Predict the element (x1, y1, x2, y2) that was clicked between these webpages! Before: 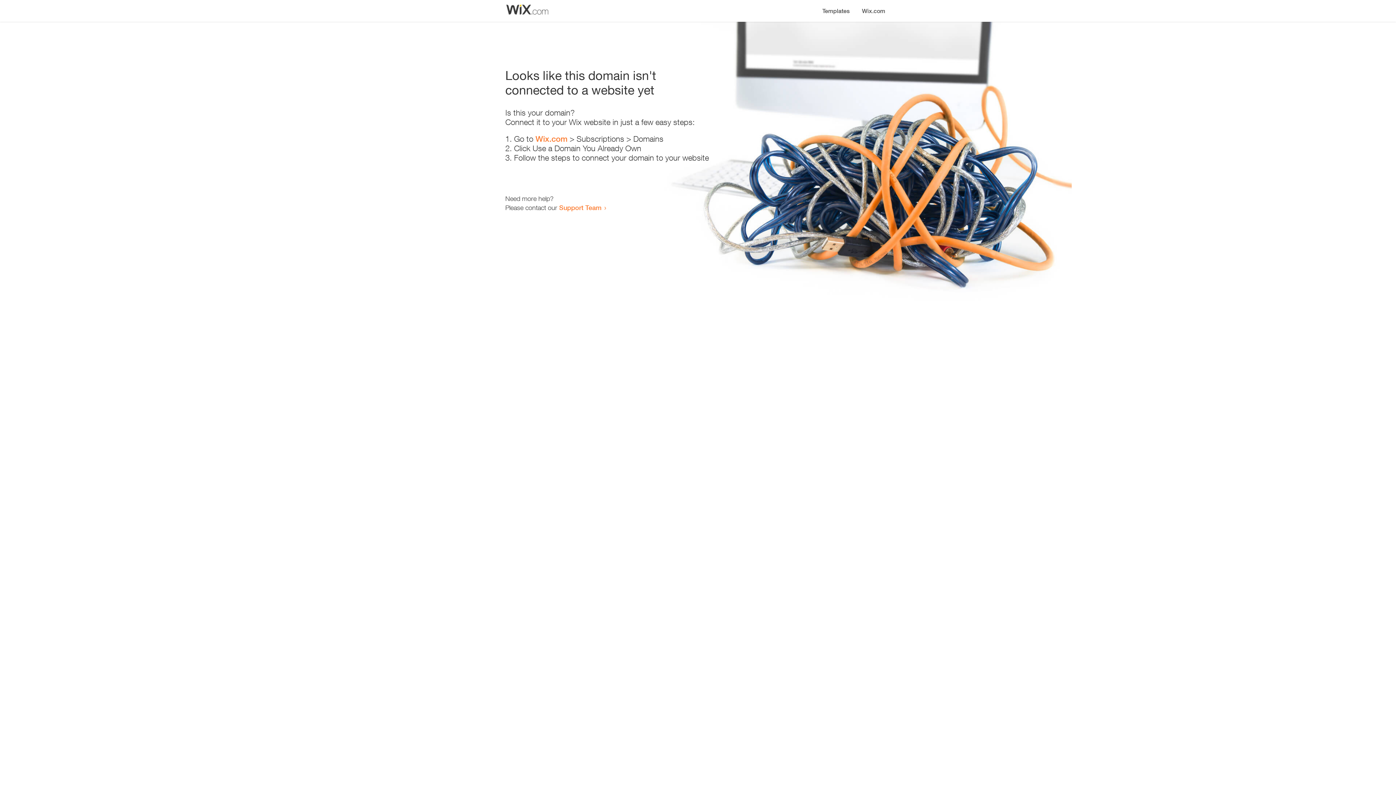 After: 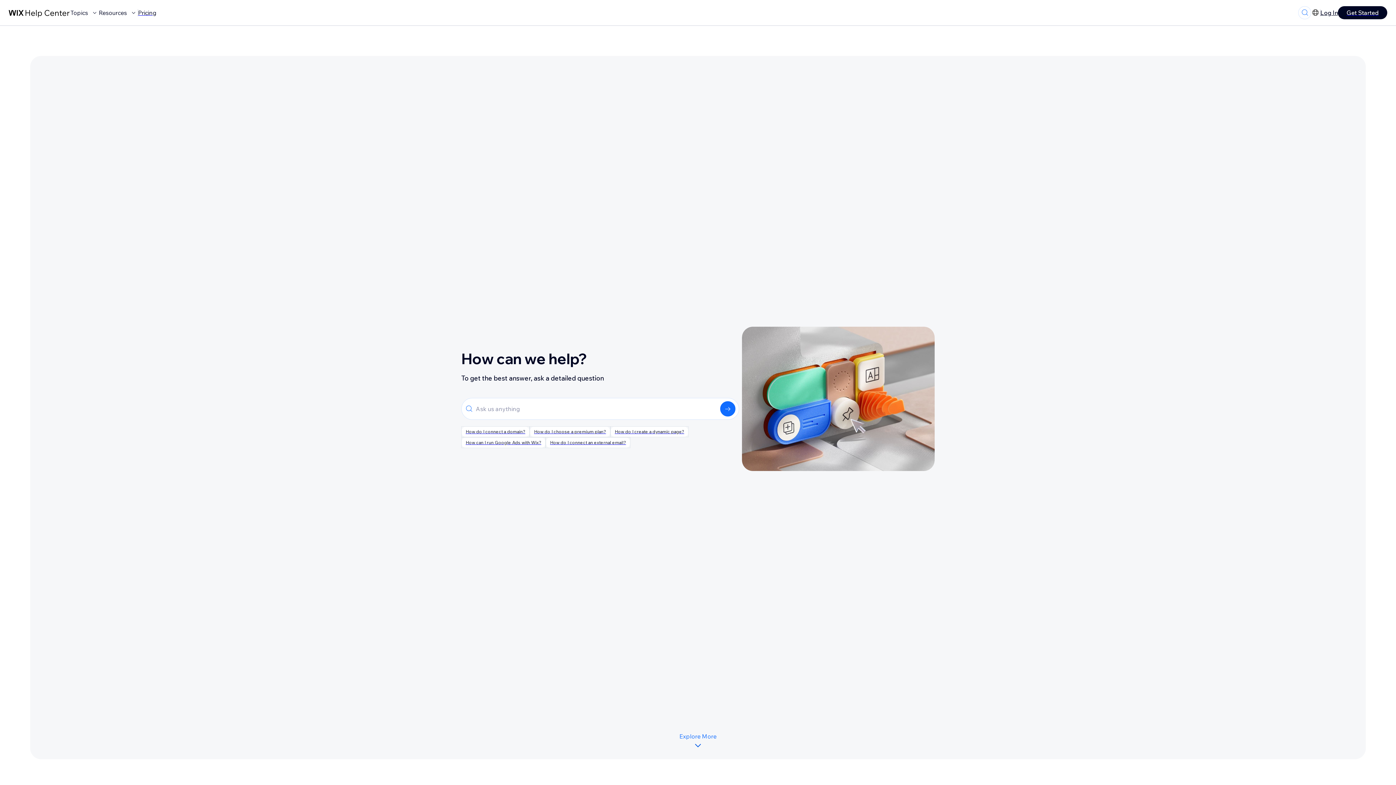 Action: bbox: (559, 203, 601, 211) label: Support Team